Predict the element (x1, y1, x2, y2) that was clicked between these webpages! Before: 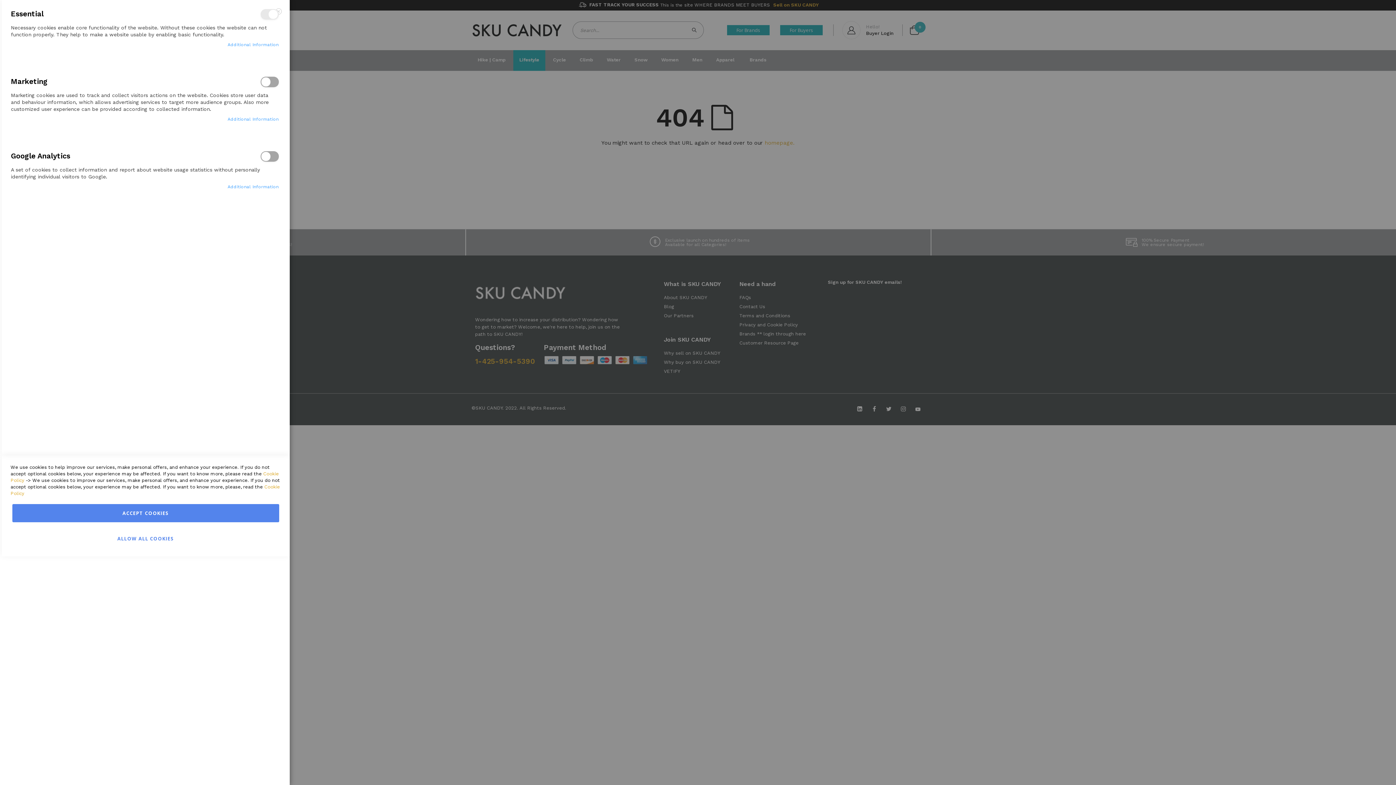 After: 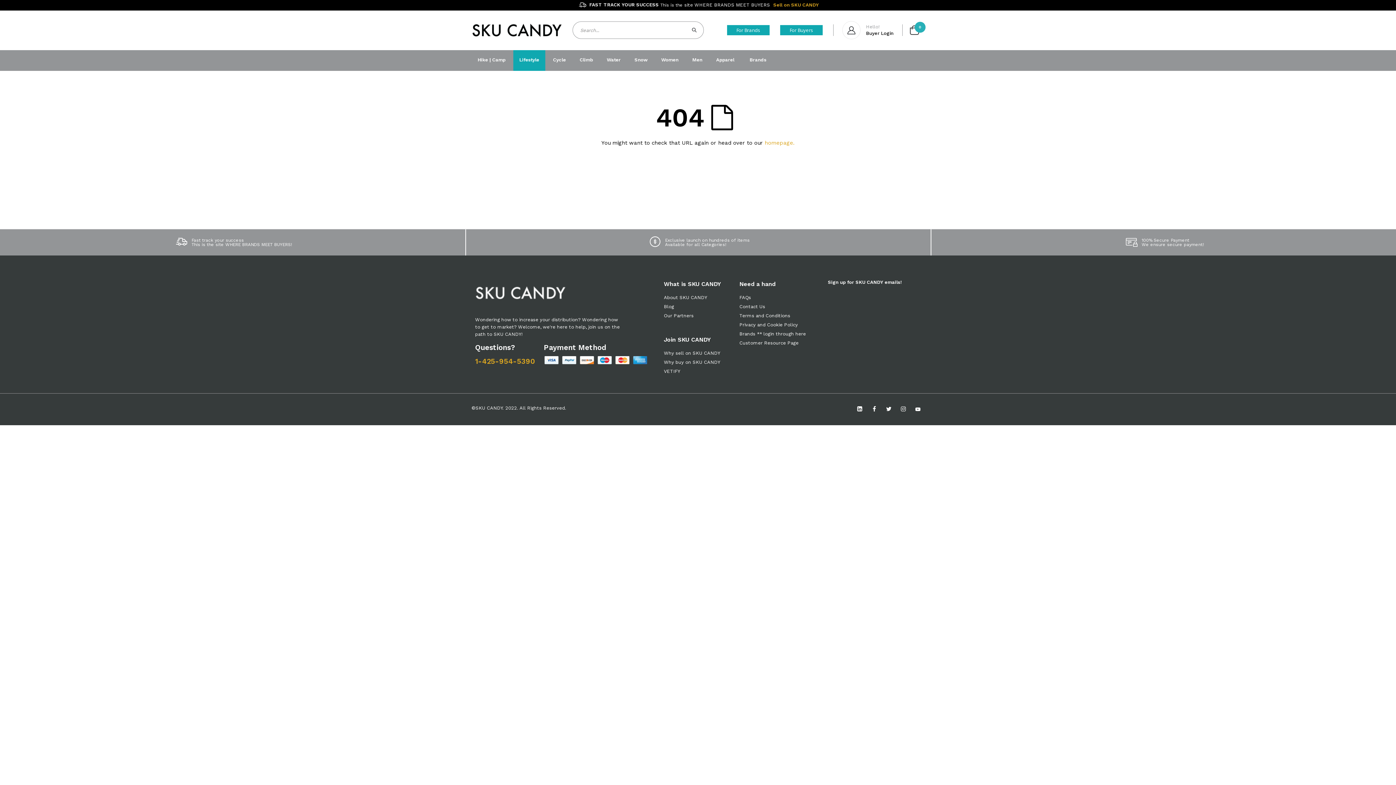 Action: bbox: (12, 504, 279, 522) label: Accept Cookies